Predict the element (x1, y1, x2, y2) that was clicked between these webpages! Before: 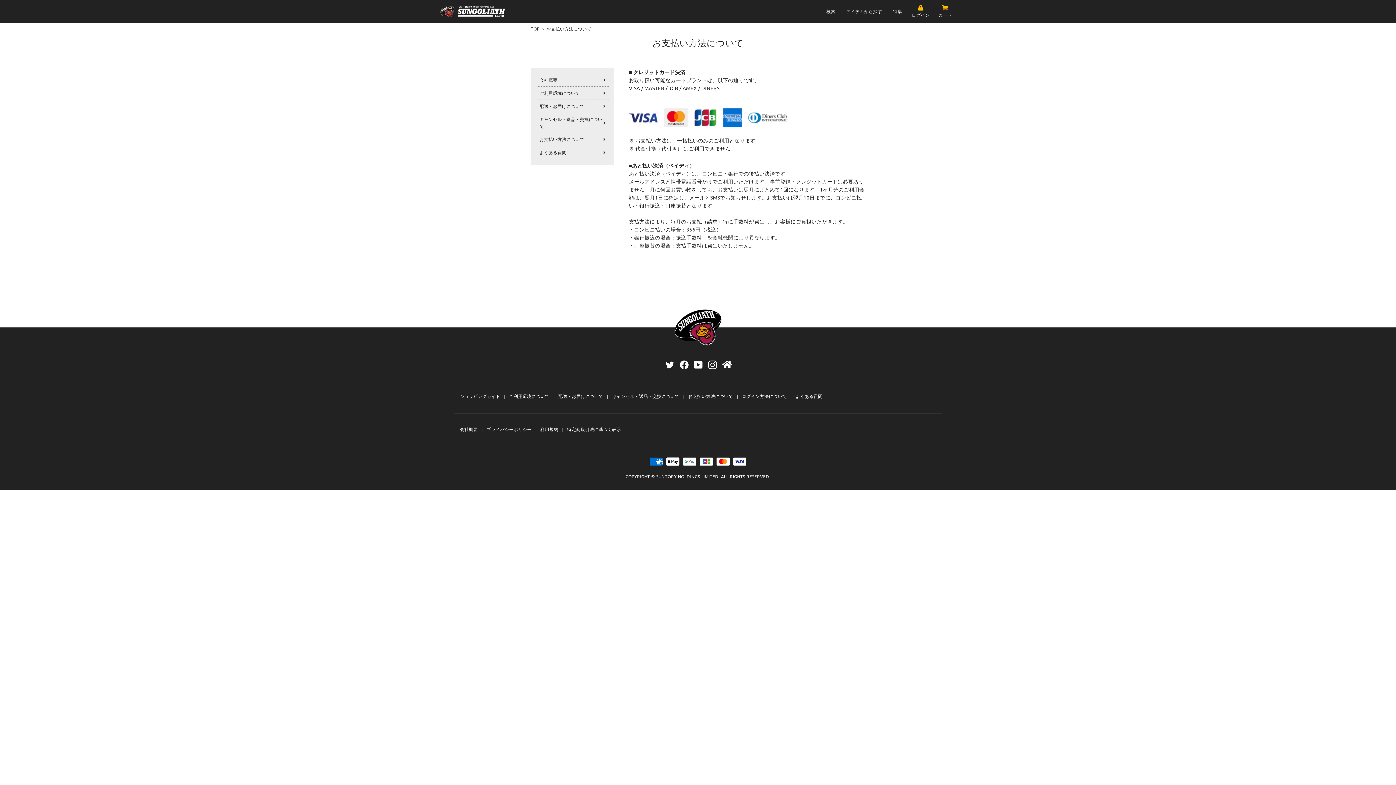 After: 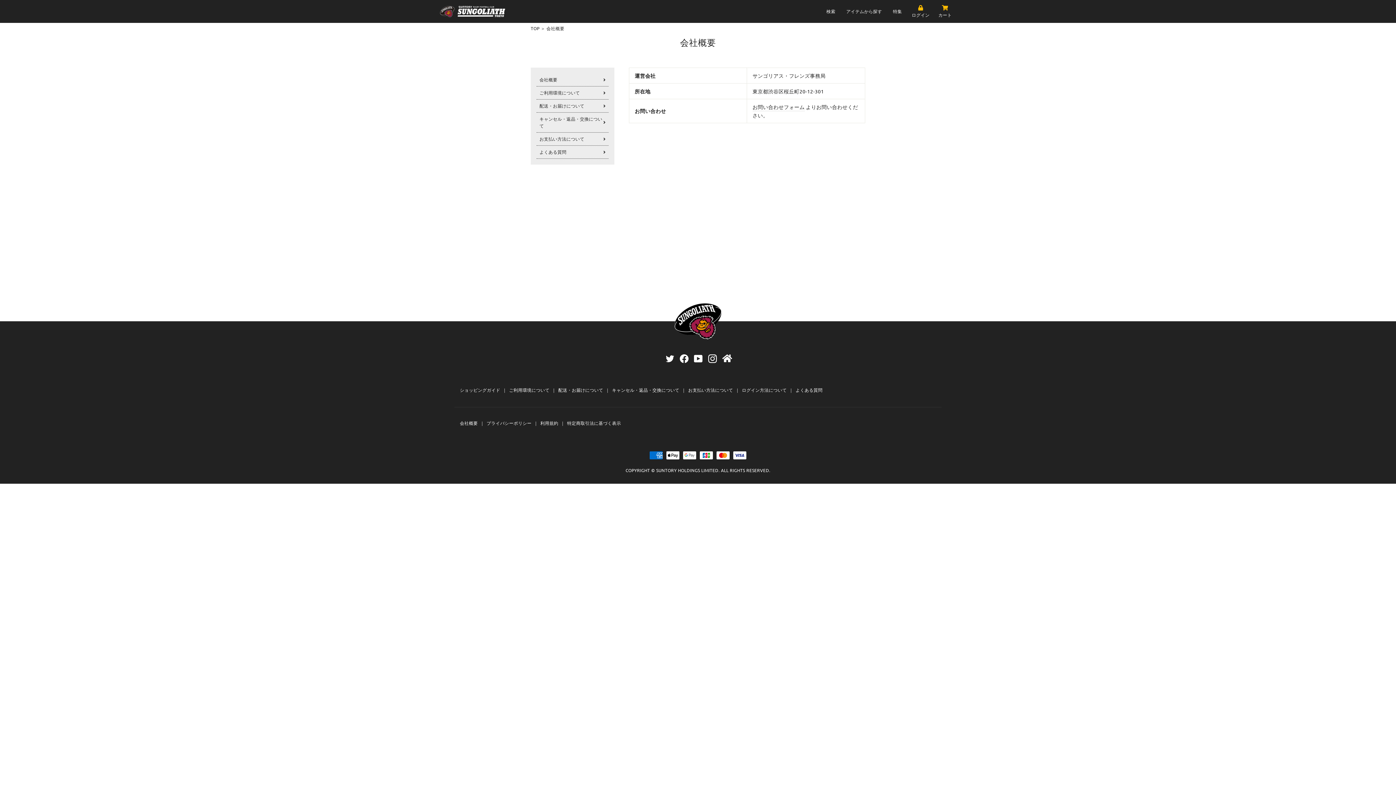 Action: label: 会社概要 bbox: (536, 73, 608, 86)